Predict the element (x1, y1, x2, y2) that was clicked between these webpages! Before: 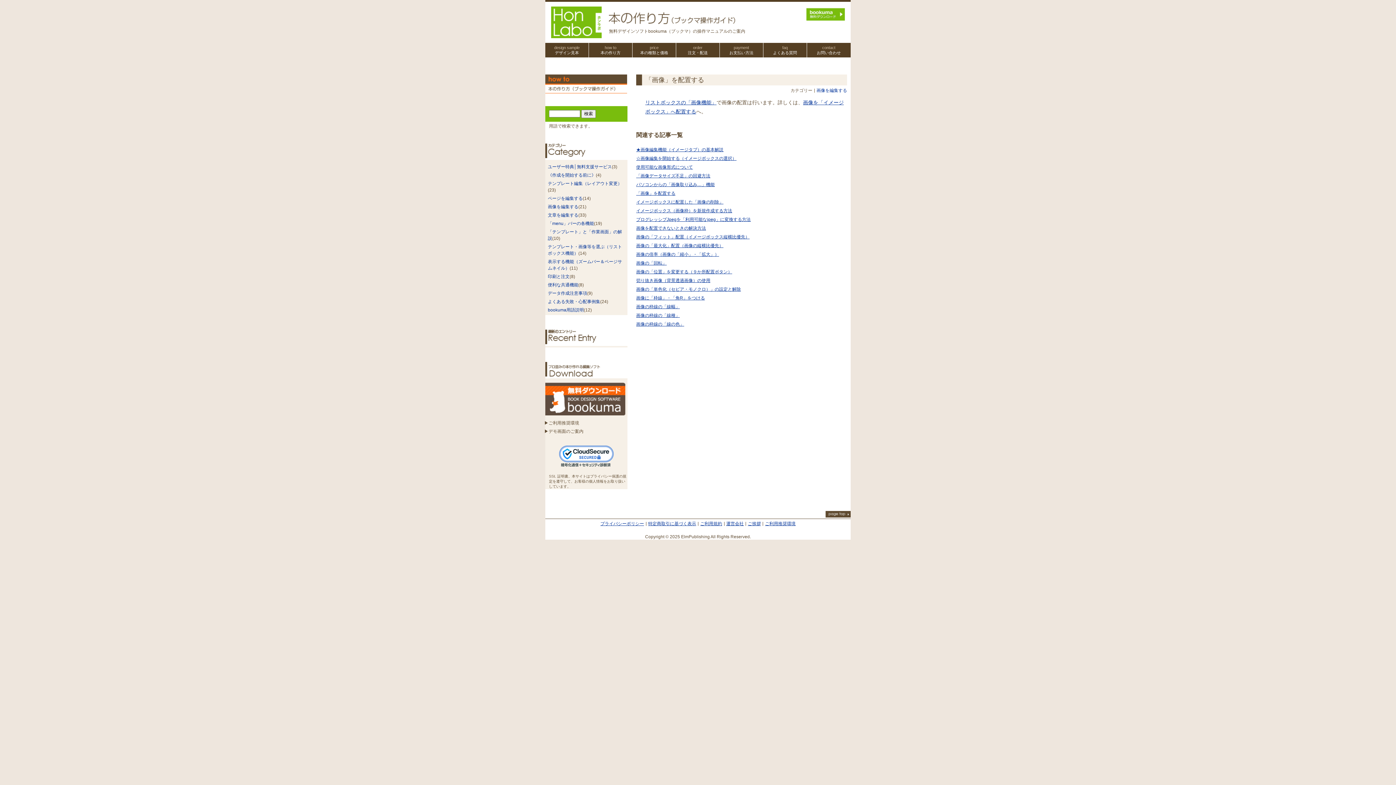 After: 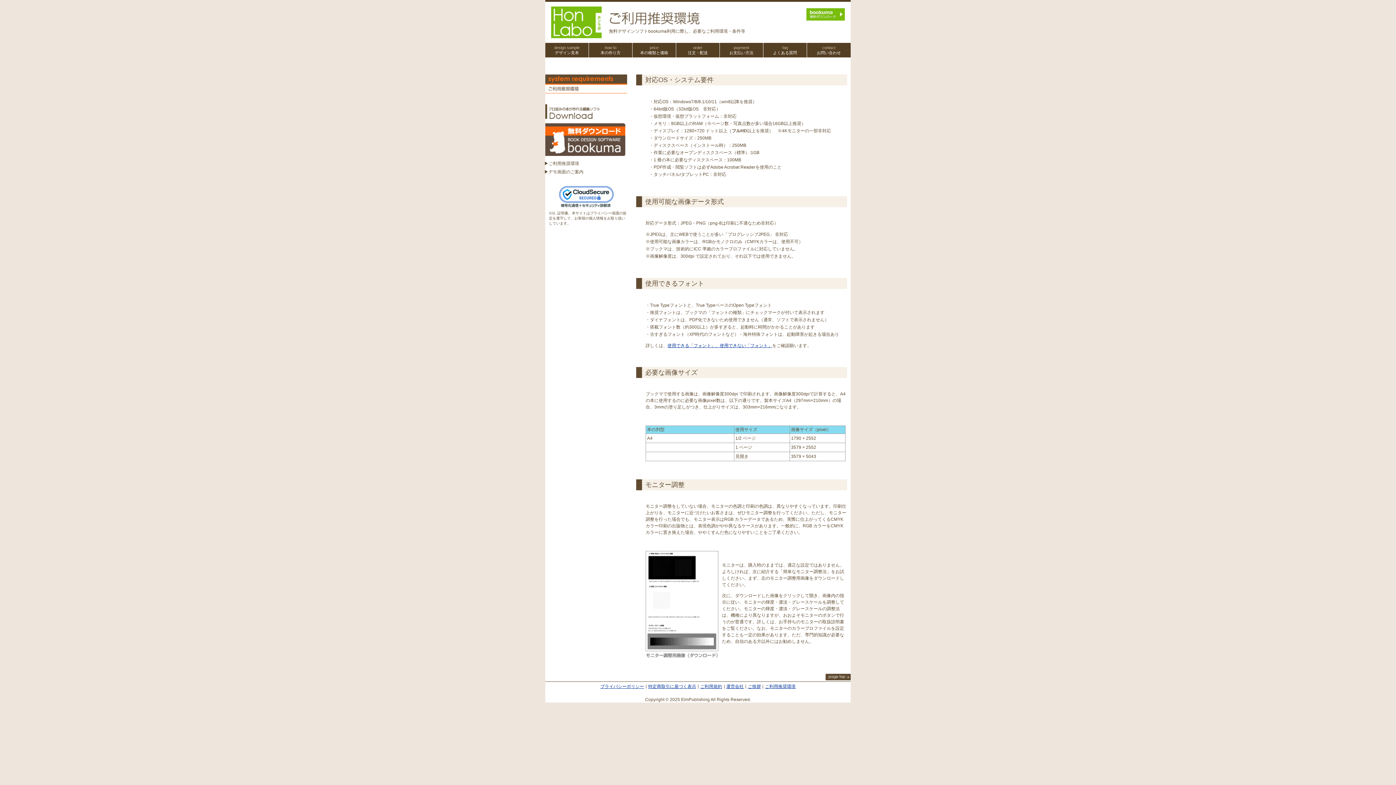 Action: label: ▶ご利用推奨環境 bbox: (544, 420, 579, 425)